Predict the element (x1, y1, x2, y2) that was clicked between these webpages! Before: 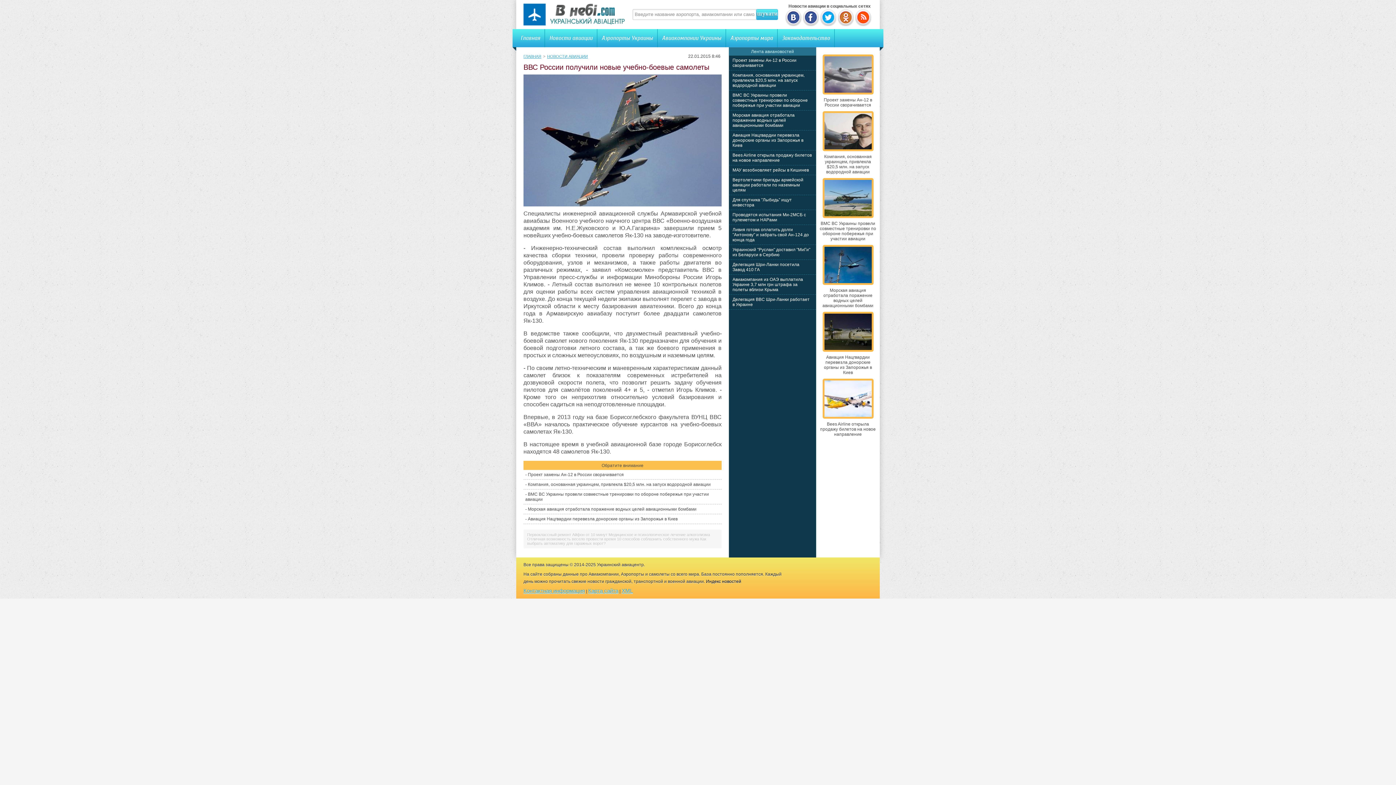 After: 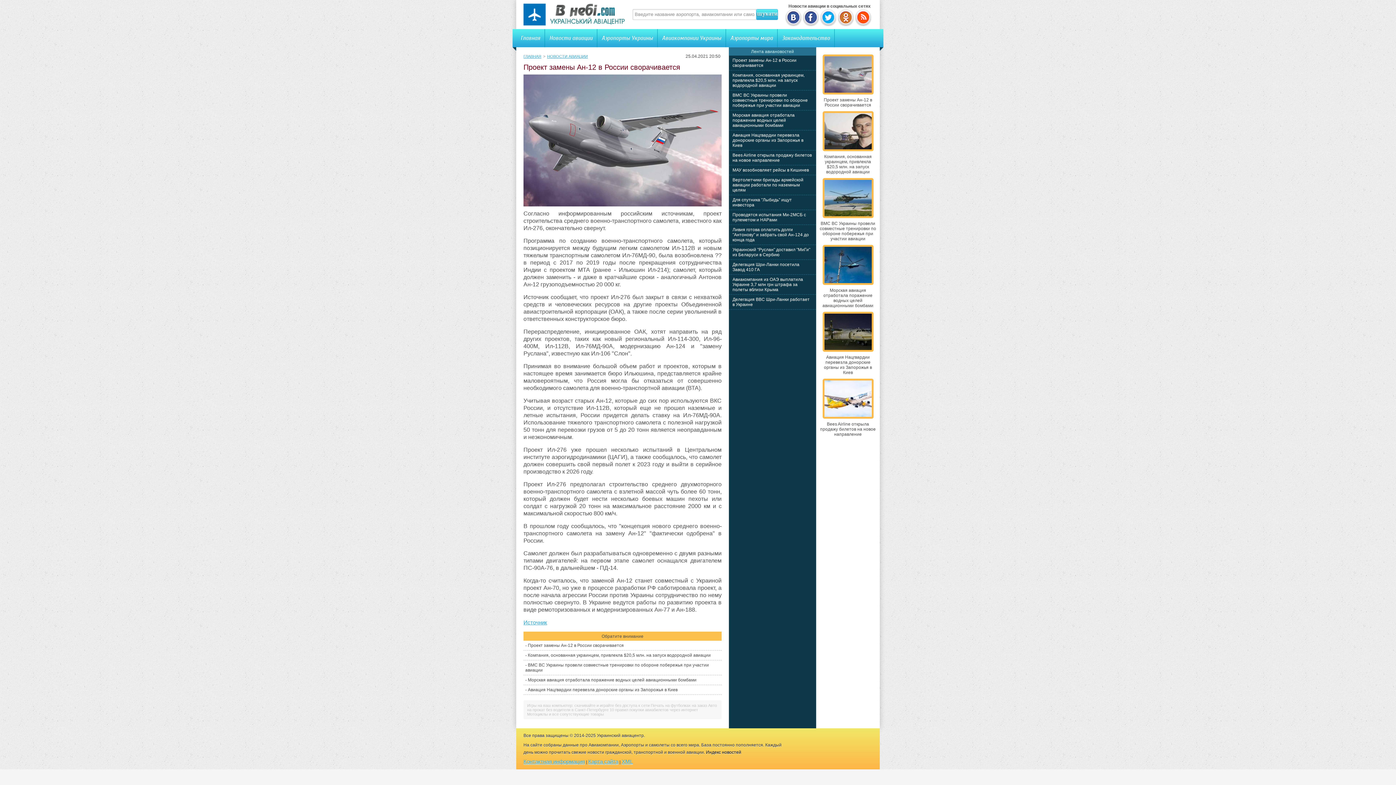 Action: bbox: (528, 472, 624, 477) label: Проект замены Ан-12 в России сворачивается